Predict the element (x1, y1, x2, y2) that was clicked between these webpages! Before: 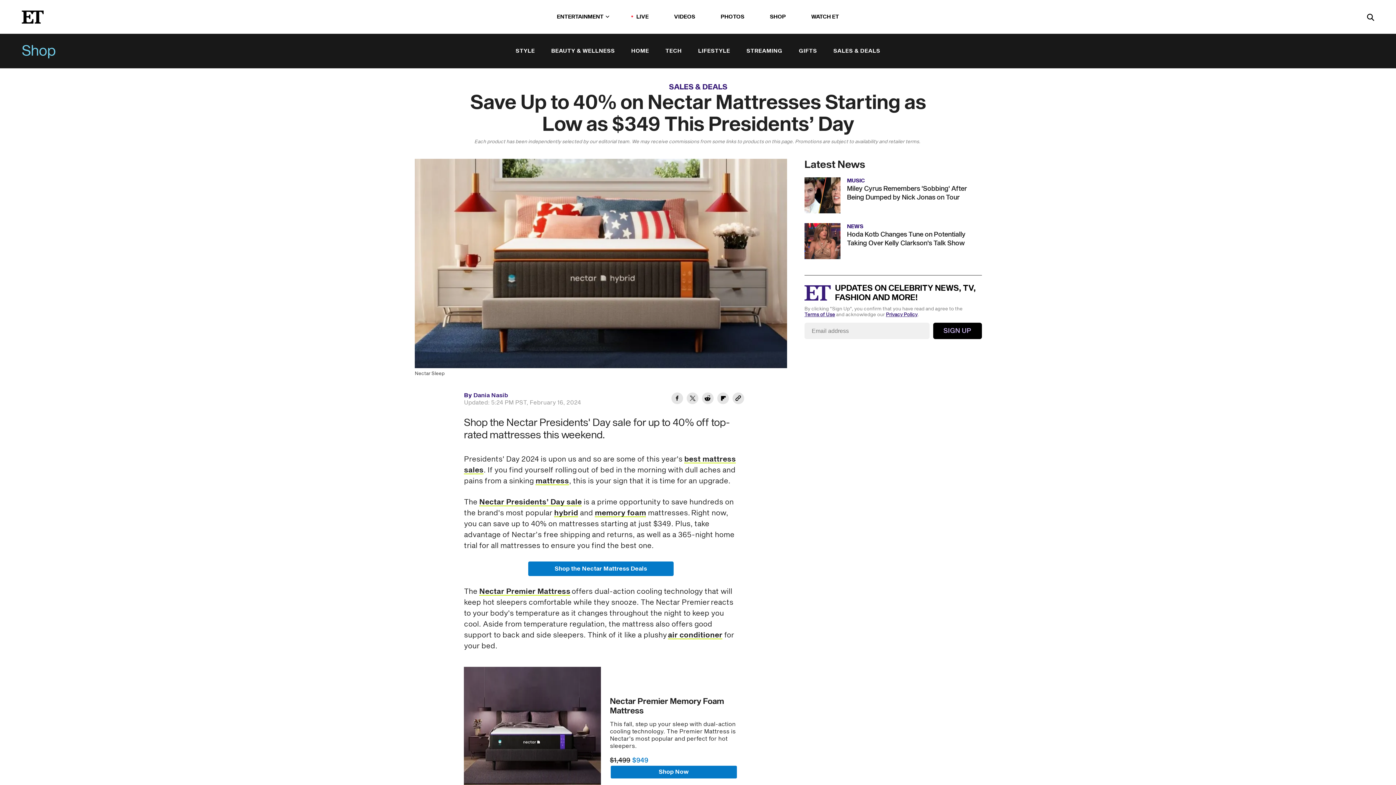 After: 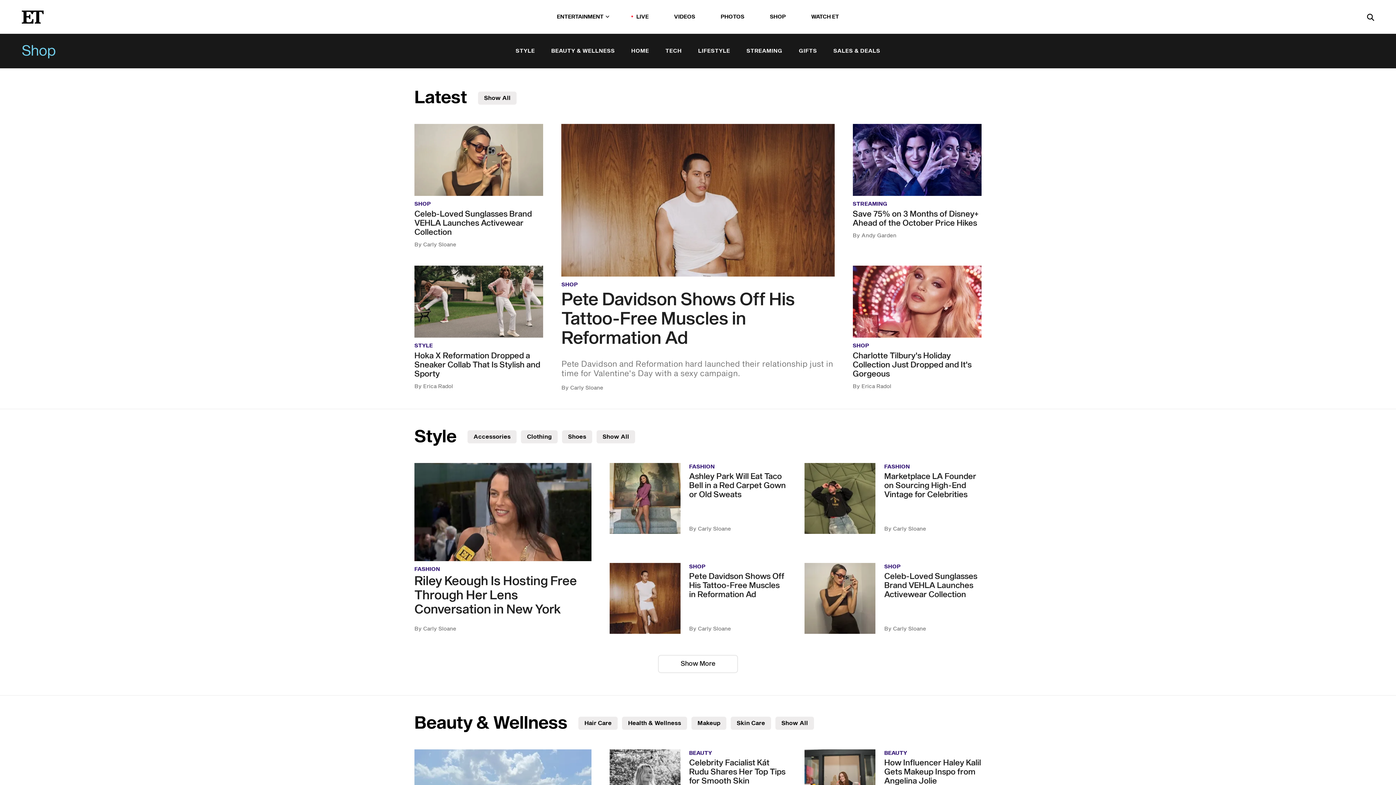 Action: label: SHOP bbox: (770, 11, 786, 22)